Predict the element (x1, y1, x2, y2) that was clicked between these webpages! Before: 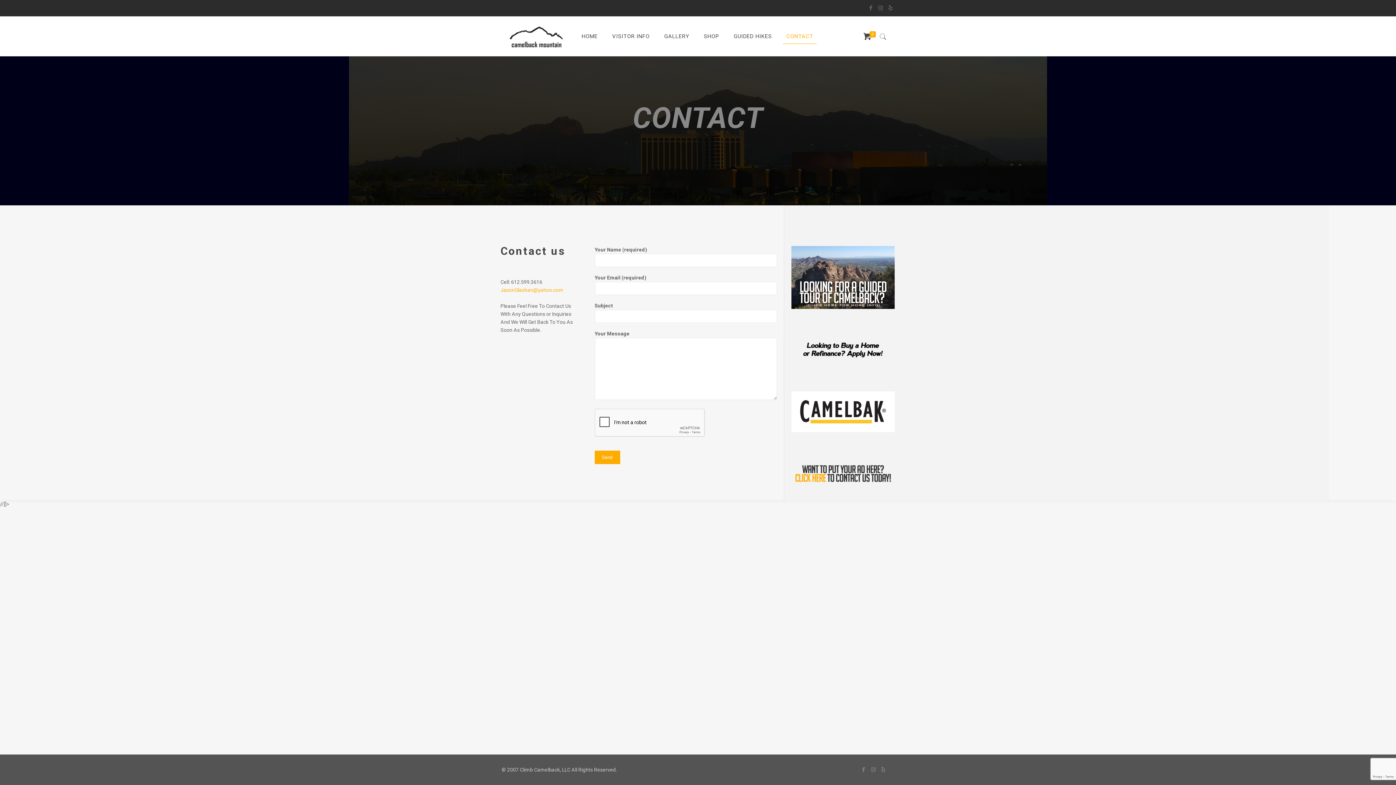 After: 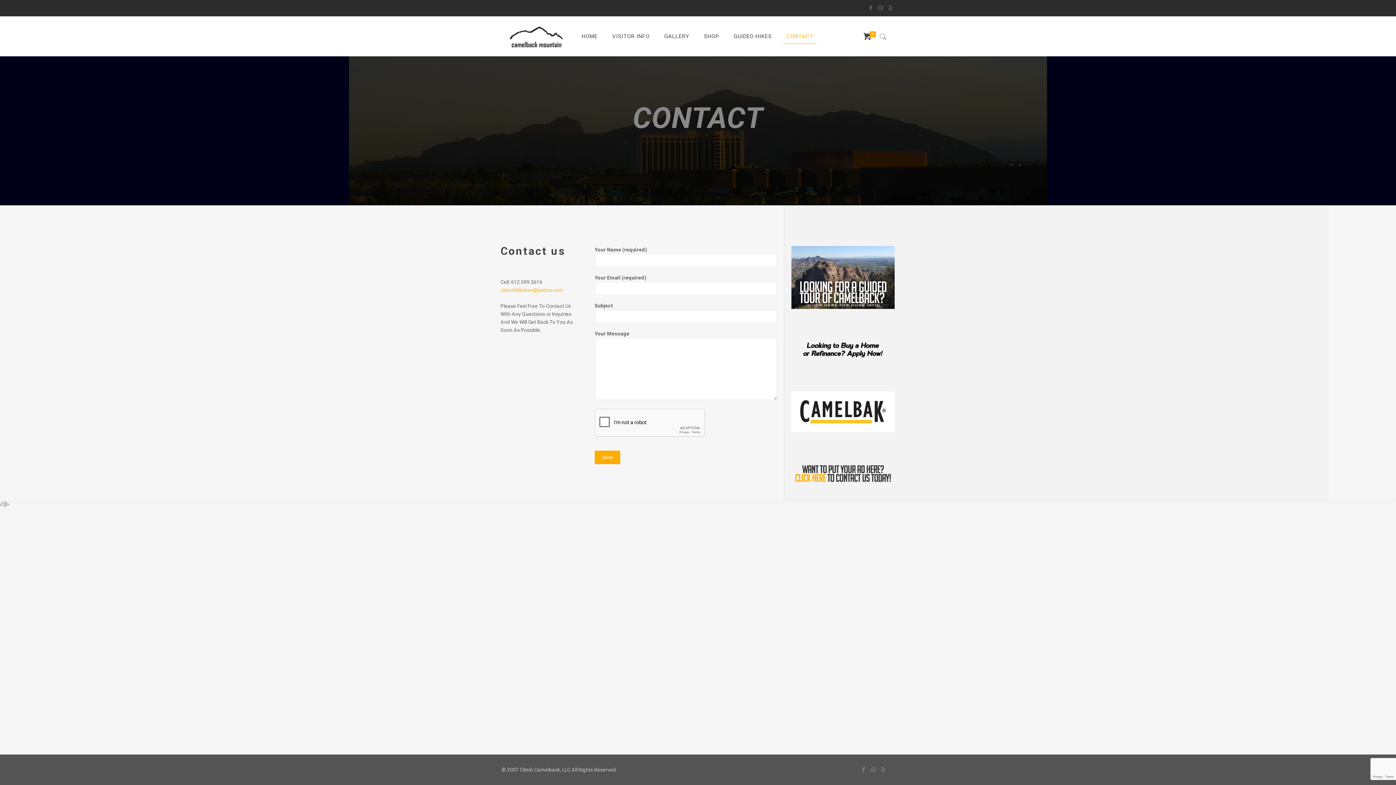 Action: bbox: (791, 357, 894, 363)